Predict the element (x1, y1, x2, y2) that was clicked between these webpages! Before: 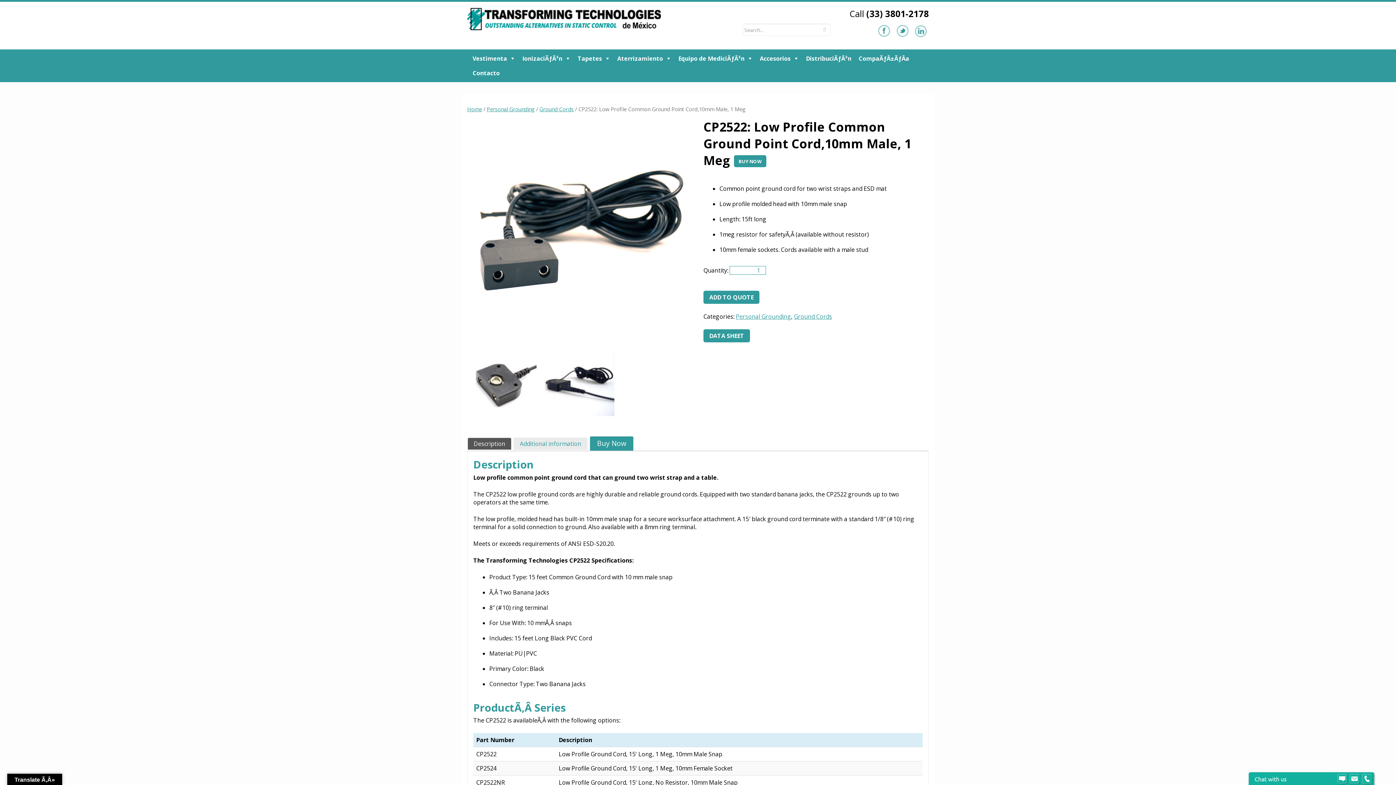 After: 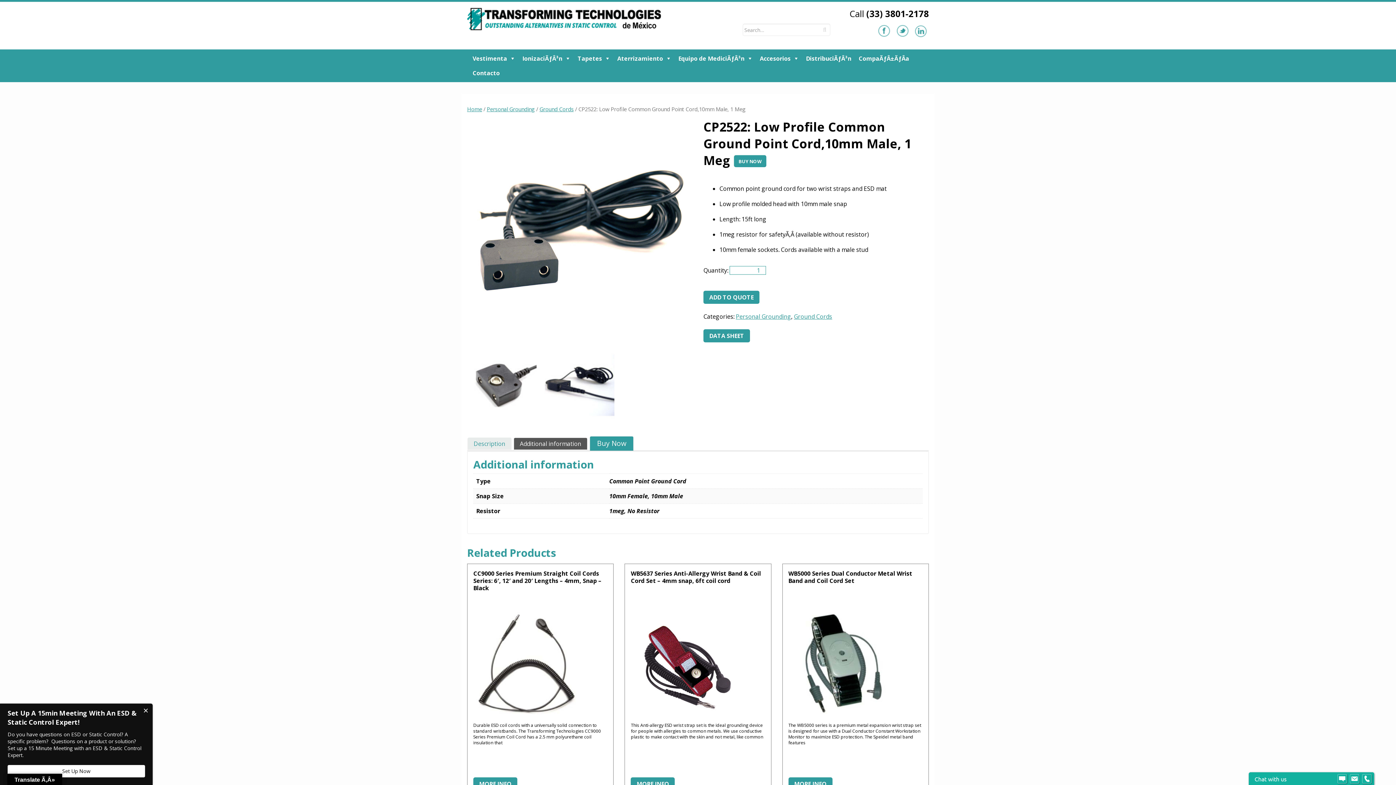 Action: label: Additional information bbox: (514, 438, 587, 449)